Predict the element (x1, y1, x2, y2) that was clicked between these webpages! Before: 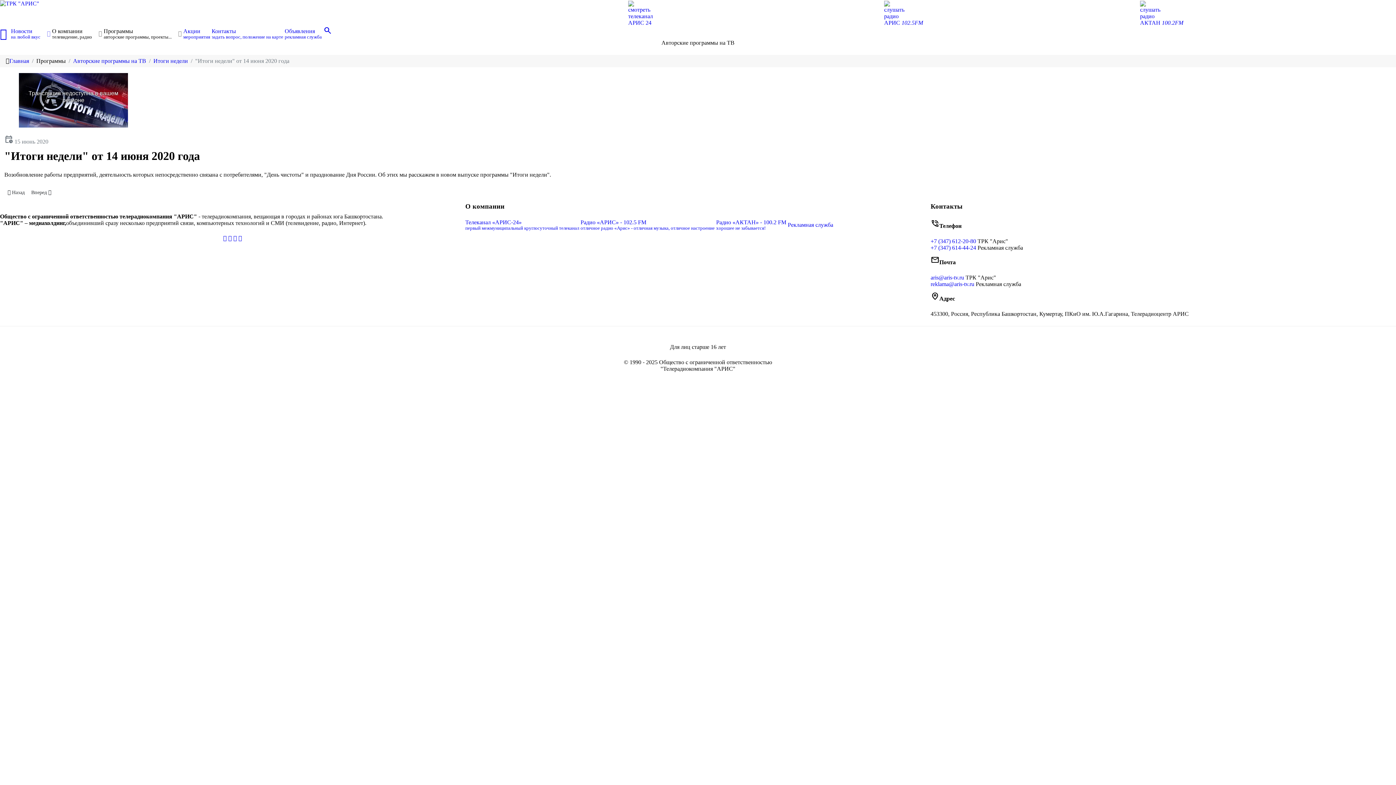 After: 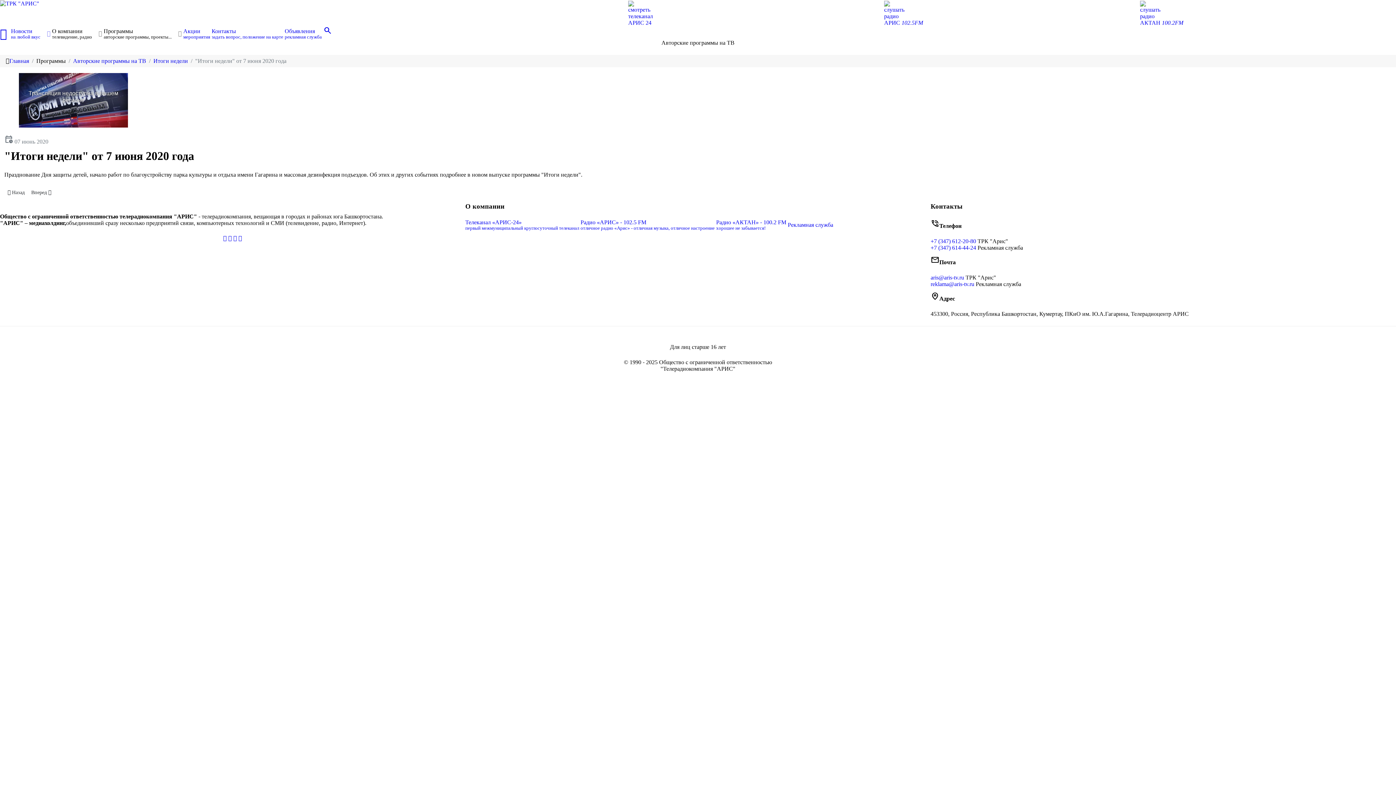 Action: label: Следующий: "Итоги недели" от 7 июня 2020 года
Вперед  bbox: (28, 186, 54, 198)